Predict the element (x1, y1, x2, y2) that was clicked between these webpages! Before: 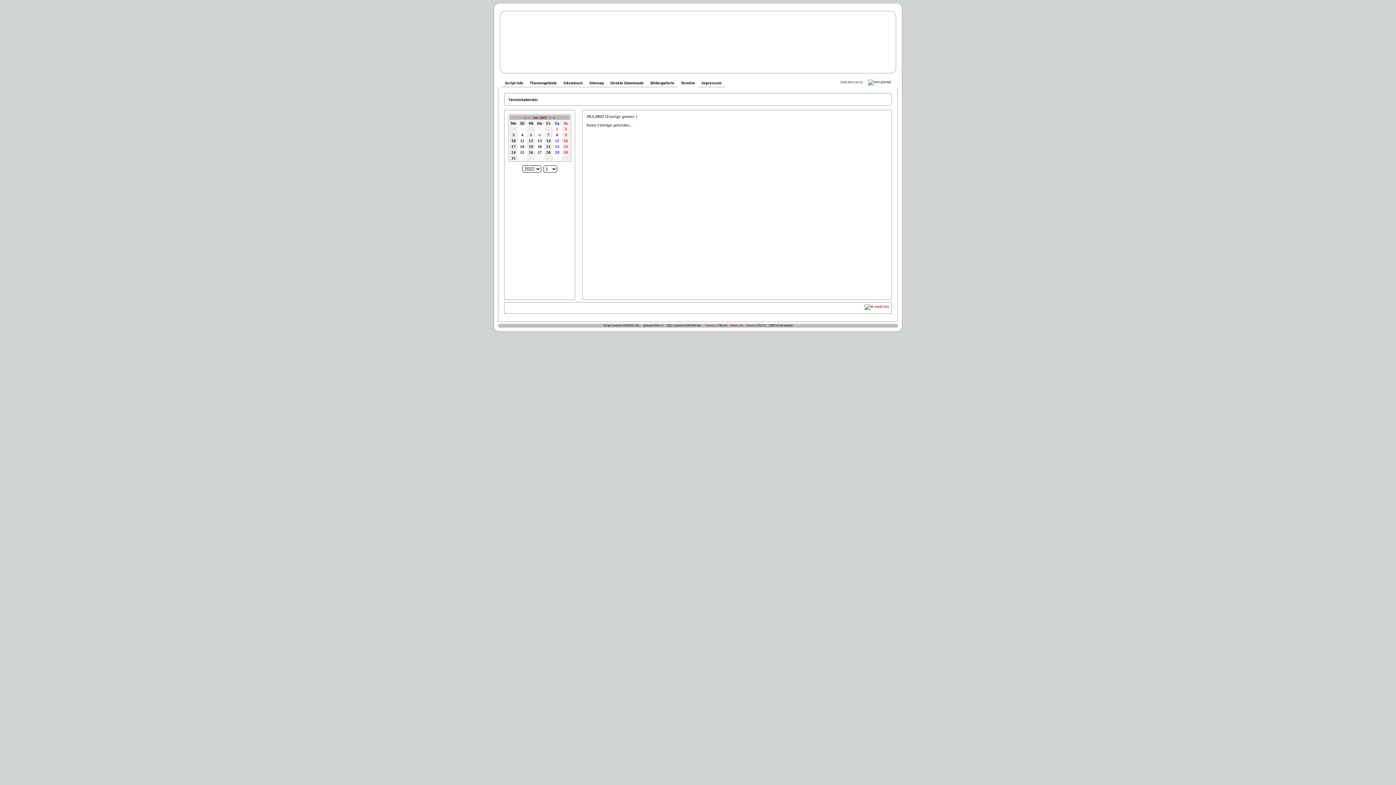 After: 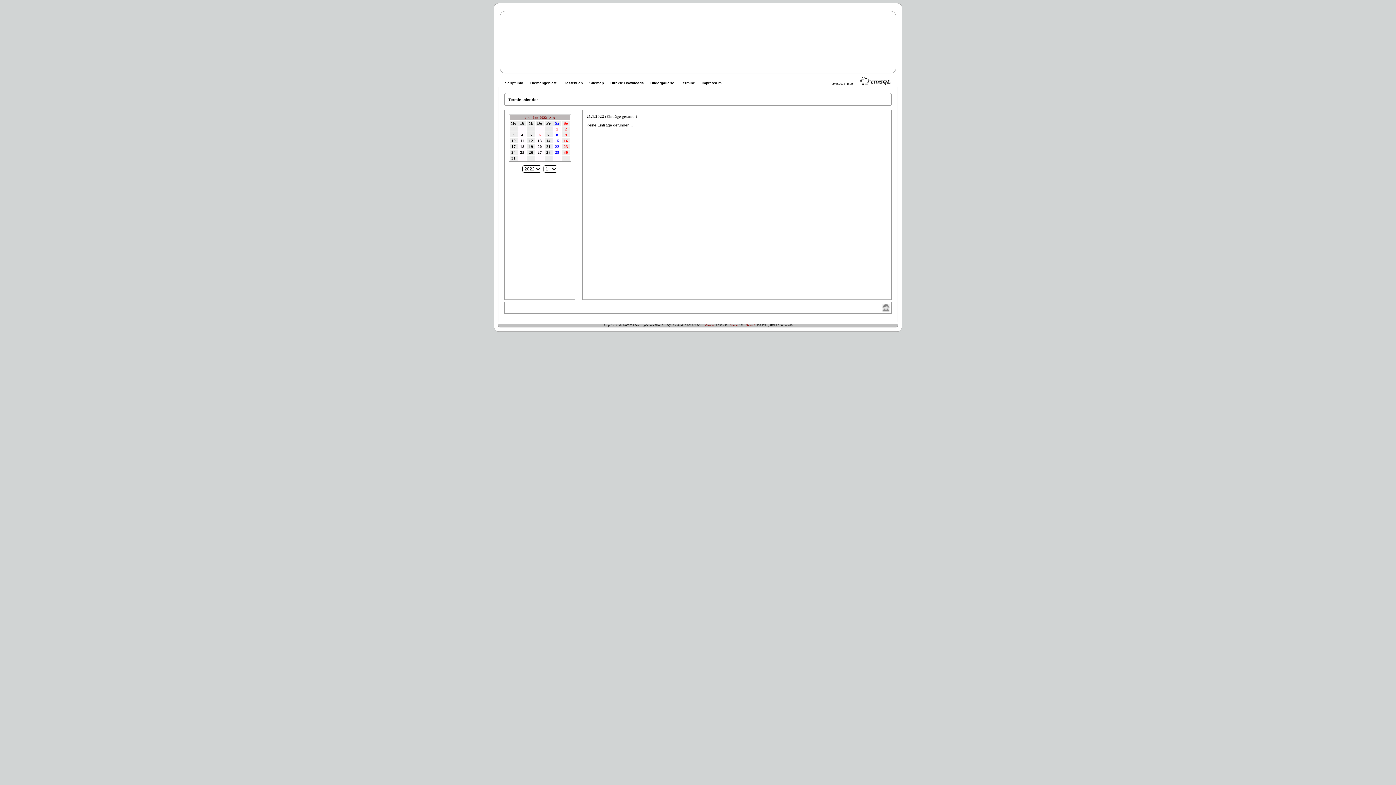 Action: bbox: (546, 144, 550, 148) label: 21